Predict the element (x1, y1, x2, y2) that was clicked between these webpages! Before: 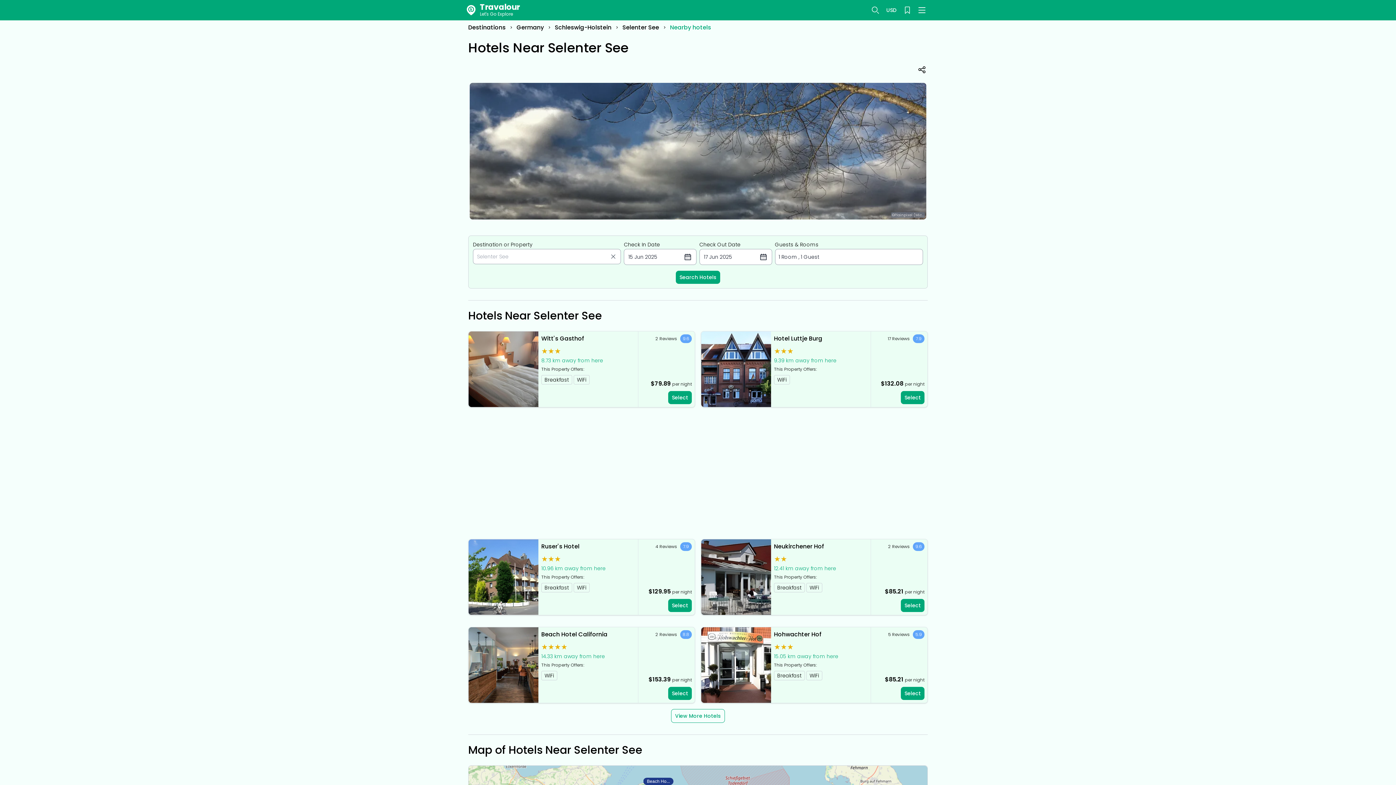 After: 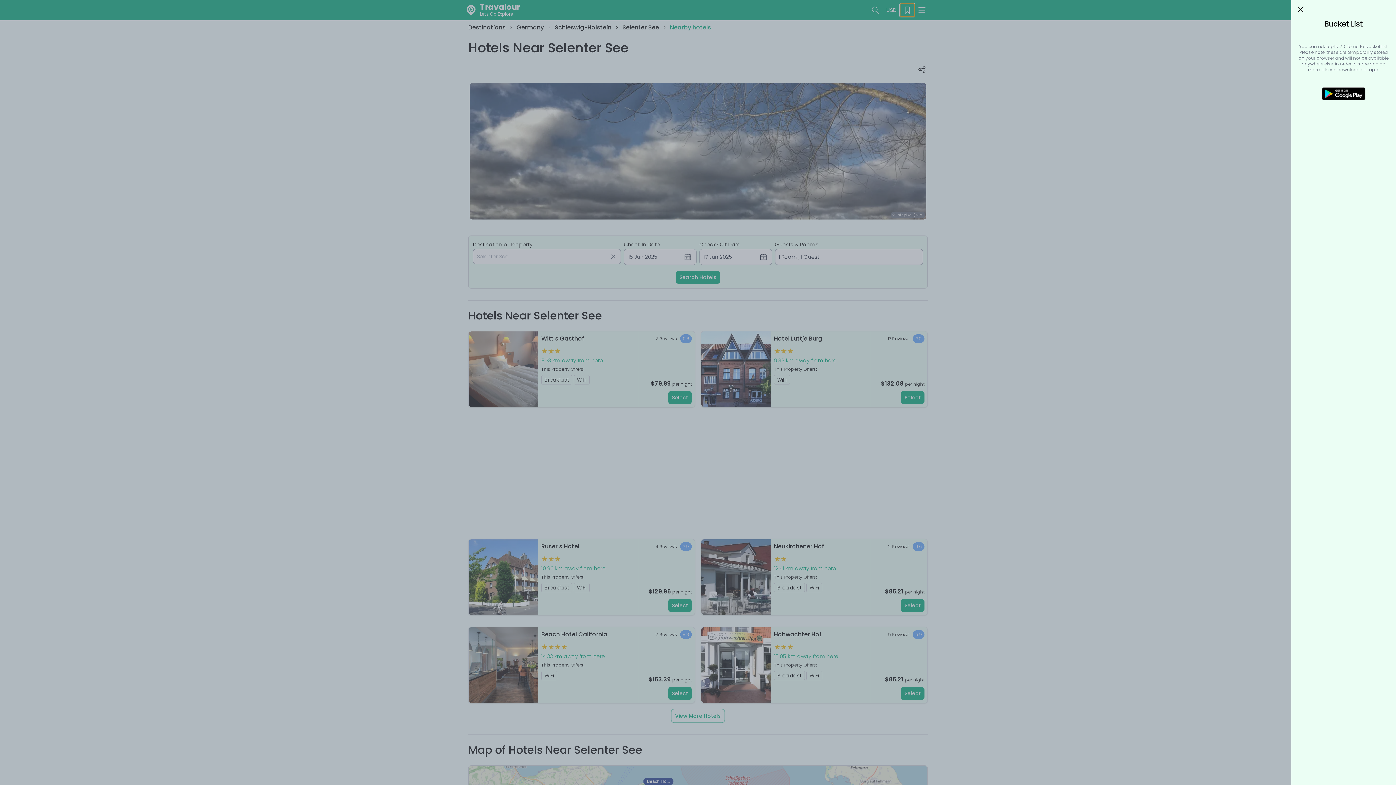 Action: bbox: (900, 3, 914, 16)